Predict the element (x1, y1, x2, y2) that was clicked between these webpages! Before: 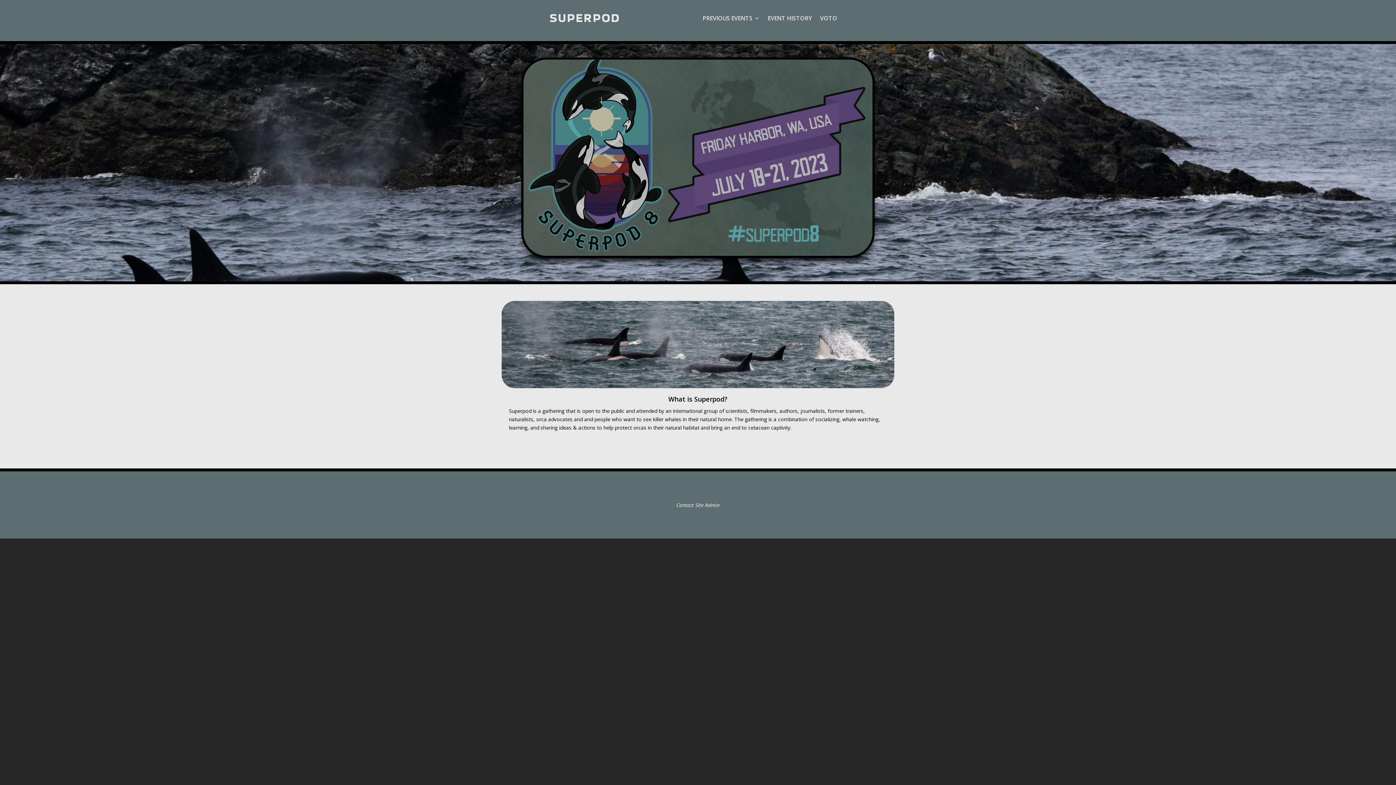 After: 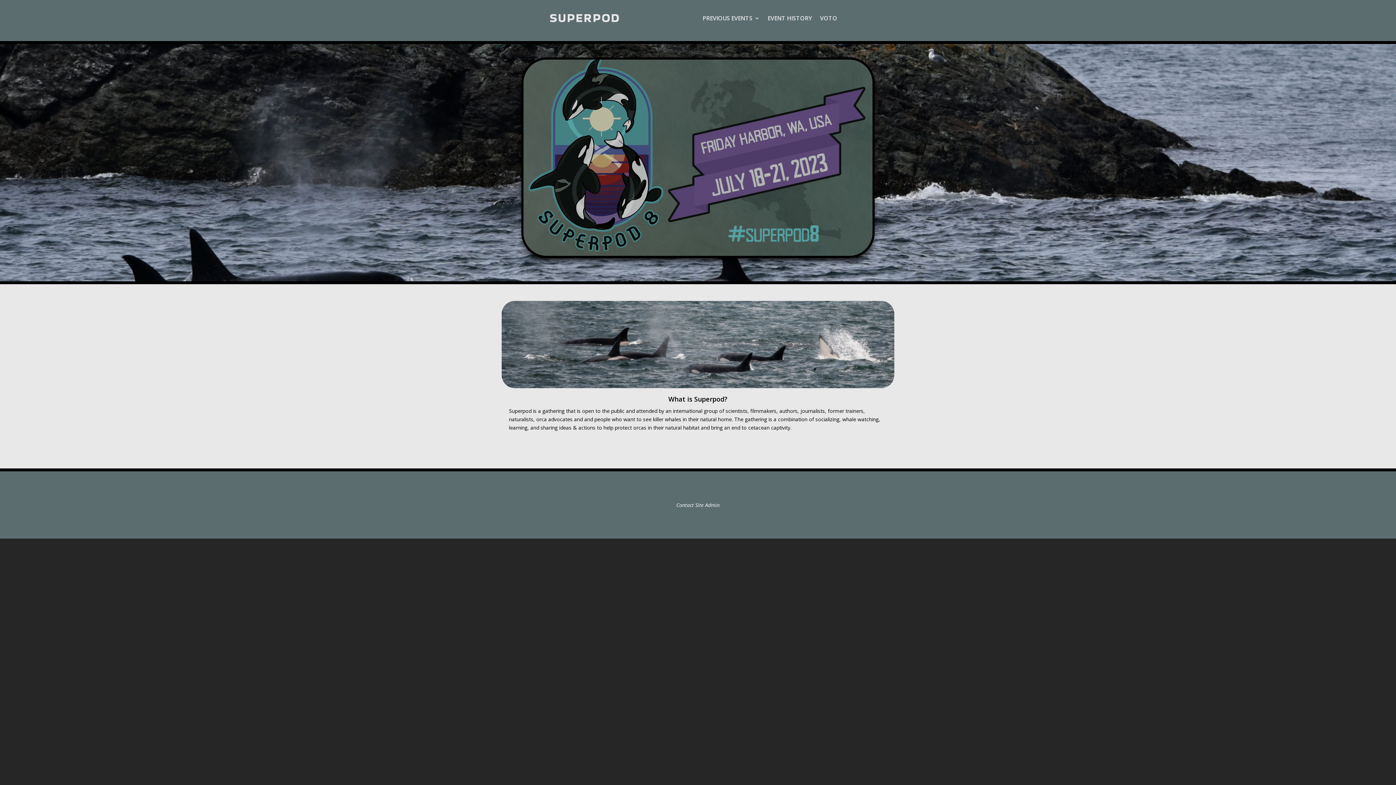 Action: label: Contact Site Admin bbox: (676, 501, 719, 508)